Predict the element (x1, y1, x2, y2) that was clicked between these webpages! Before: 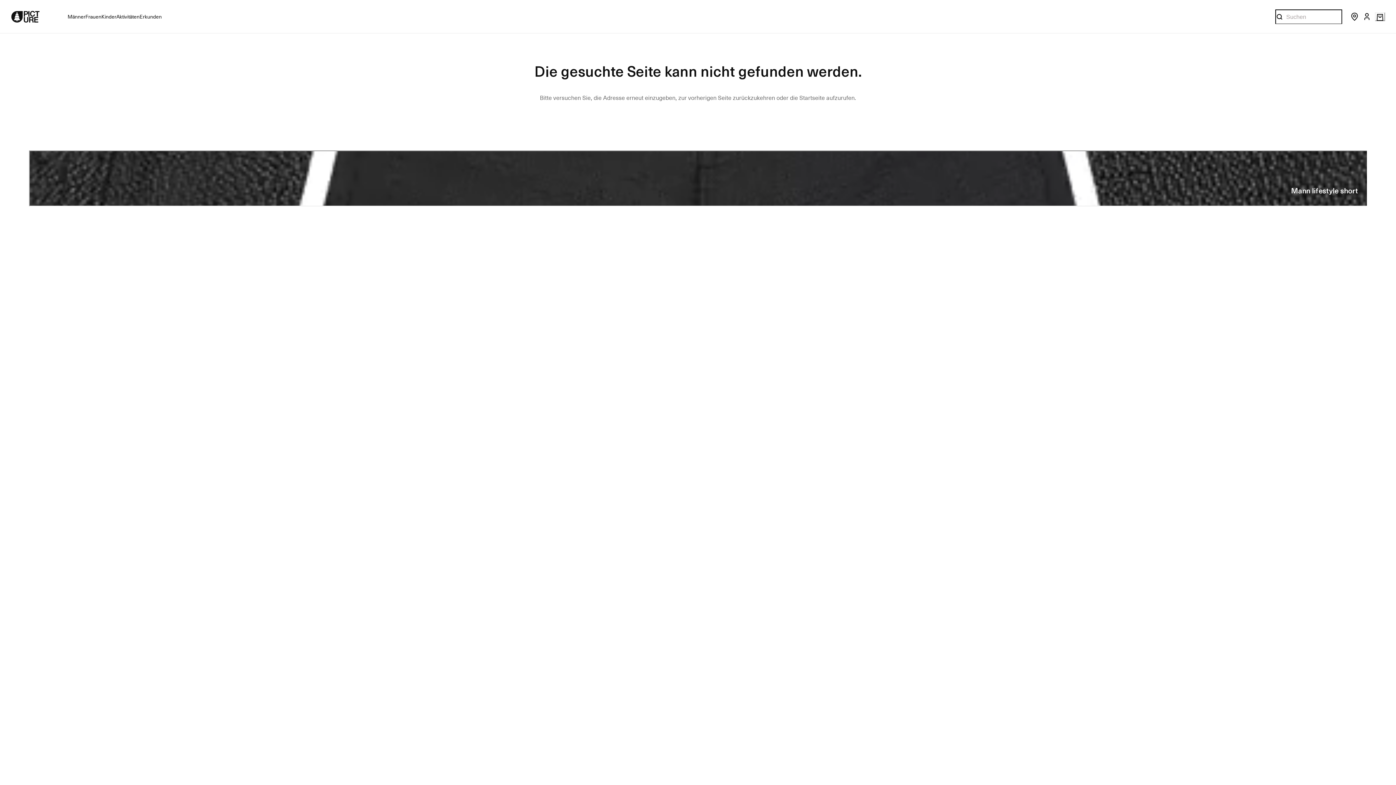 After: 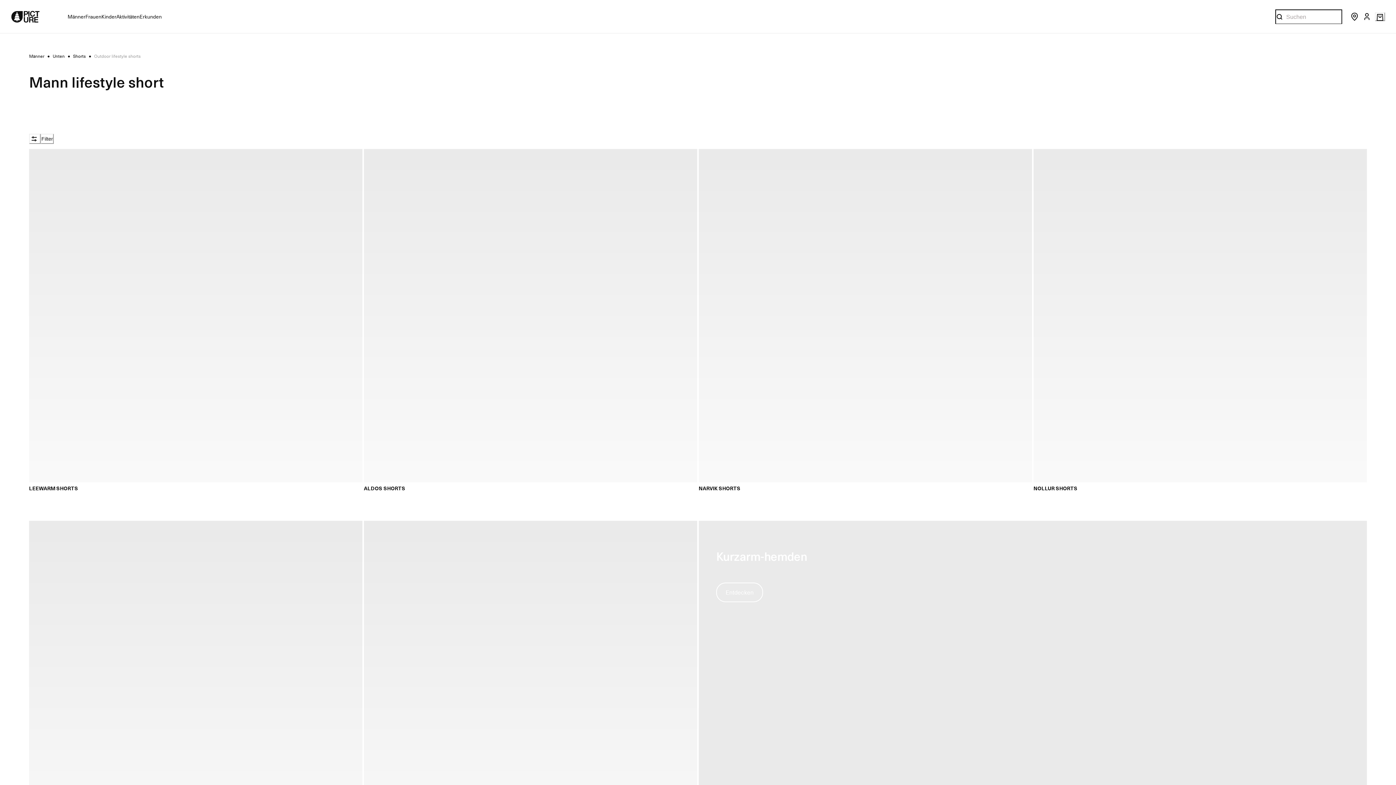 Action: label: Mann lifestyle short bbox: (1291, 184, 1358, 195)